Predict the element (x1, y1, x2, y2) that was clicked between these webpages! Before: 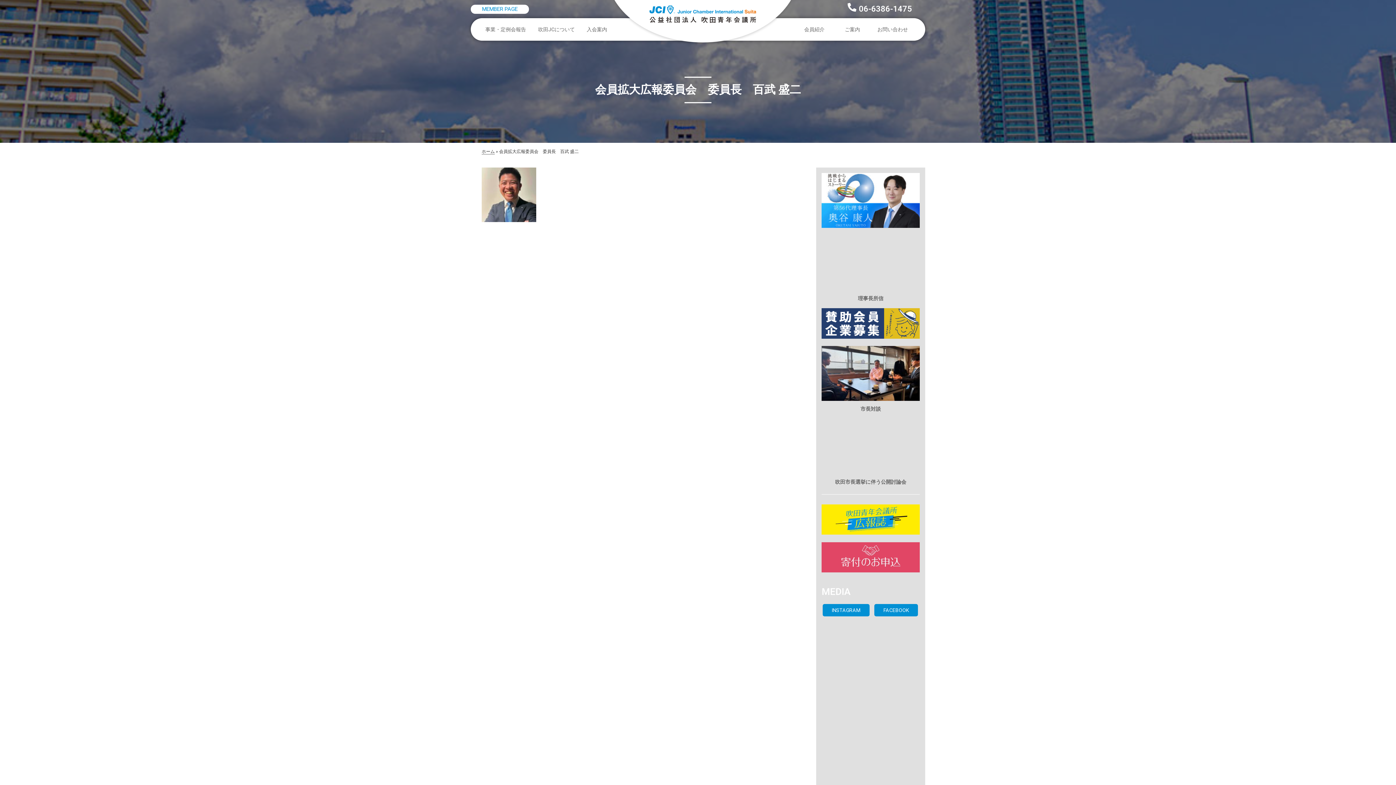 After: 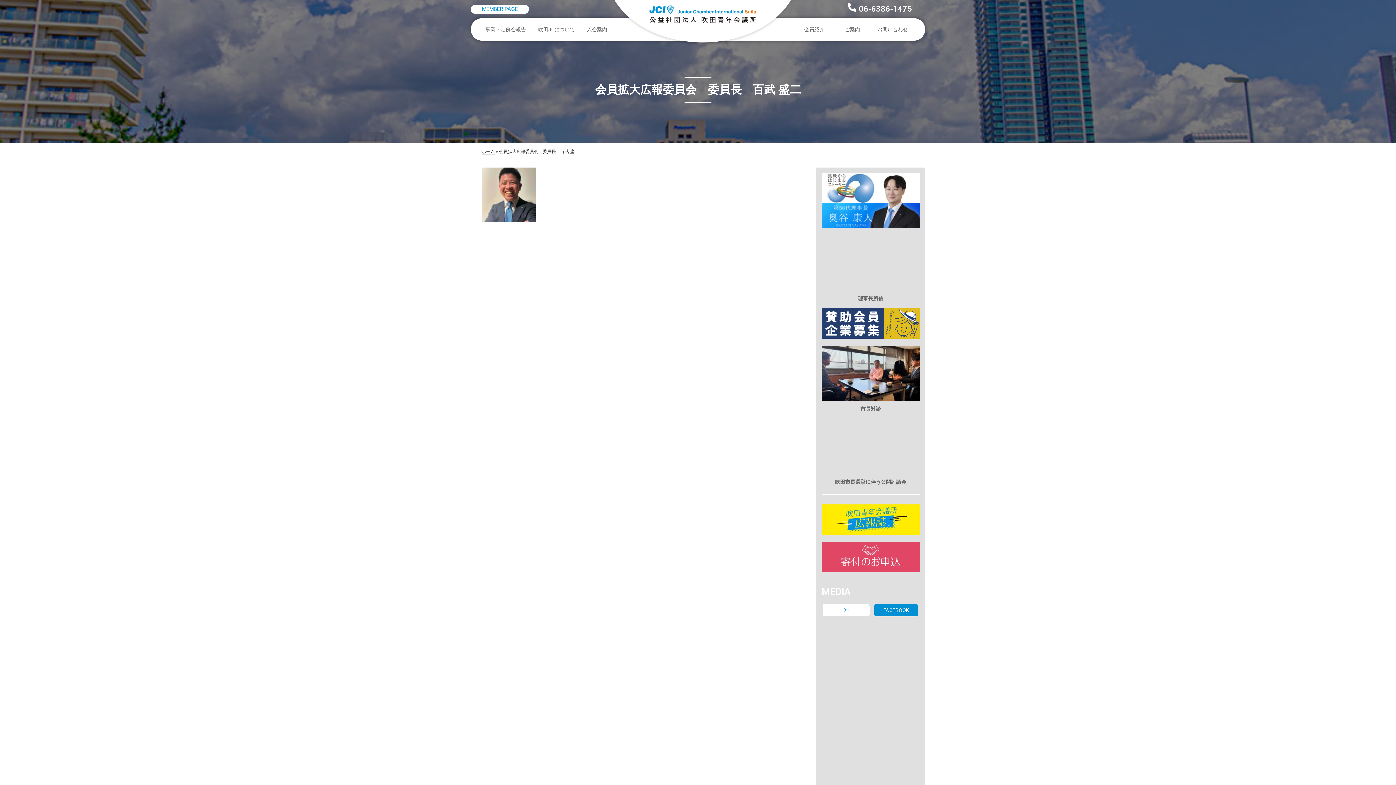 Action: bbox: (822, 604, 869, 616) label: INSTAGRAM